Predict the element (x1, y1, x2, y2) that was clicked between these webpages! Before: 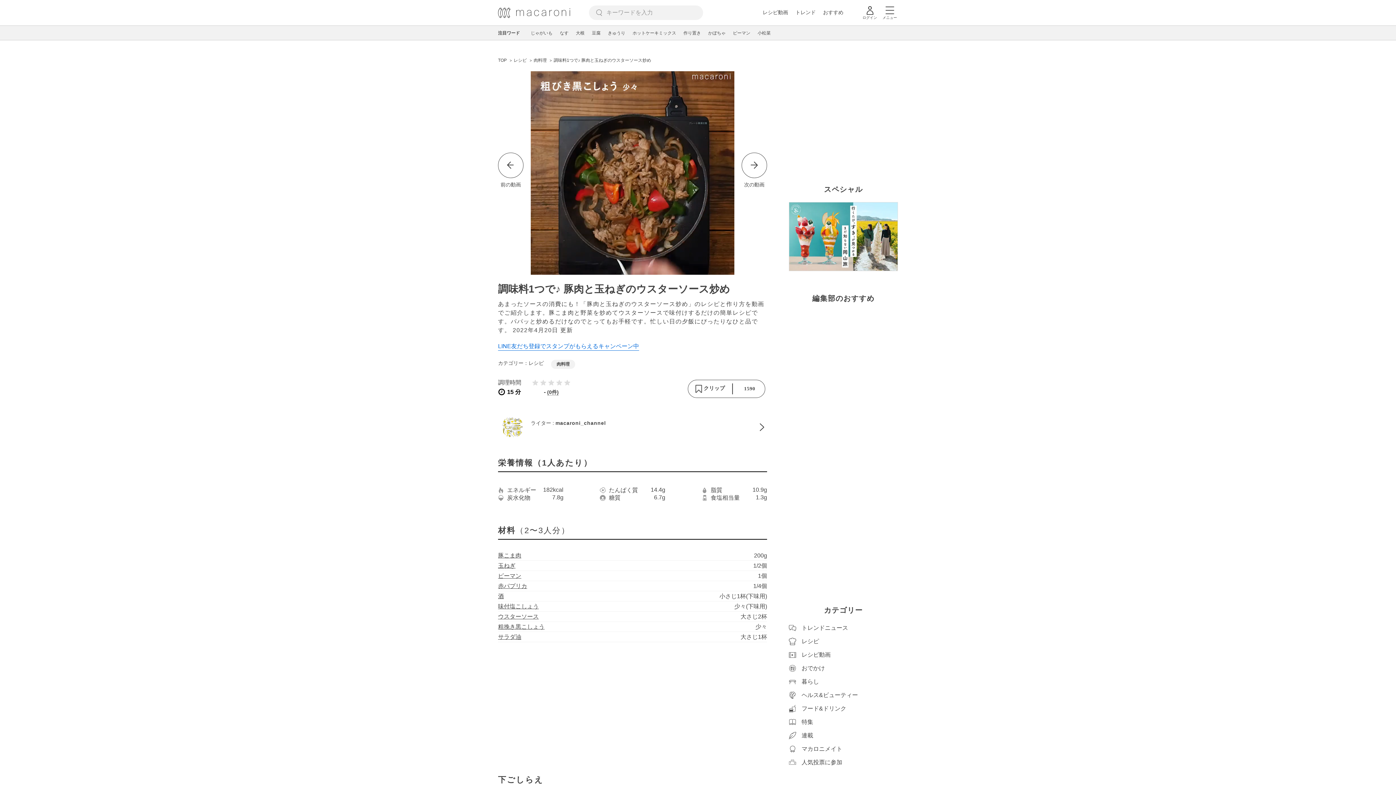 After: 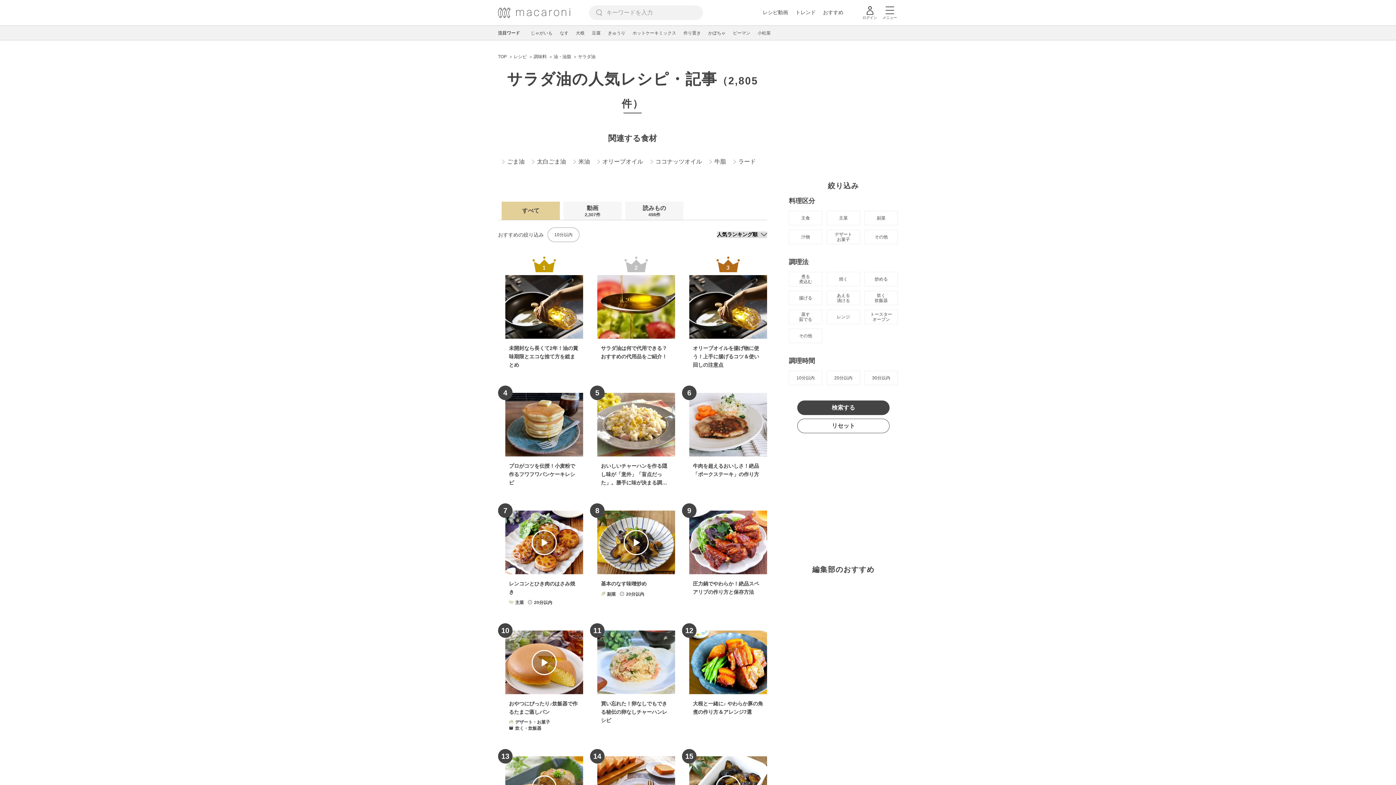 Action: label: サラダ油 bbox: (498, 634, 521, 640)